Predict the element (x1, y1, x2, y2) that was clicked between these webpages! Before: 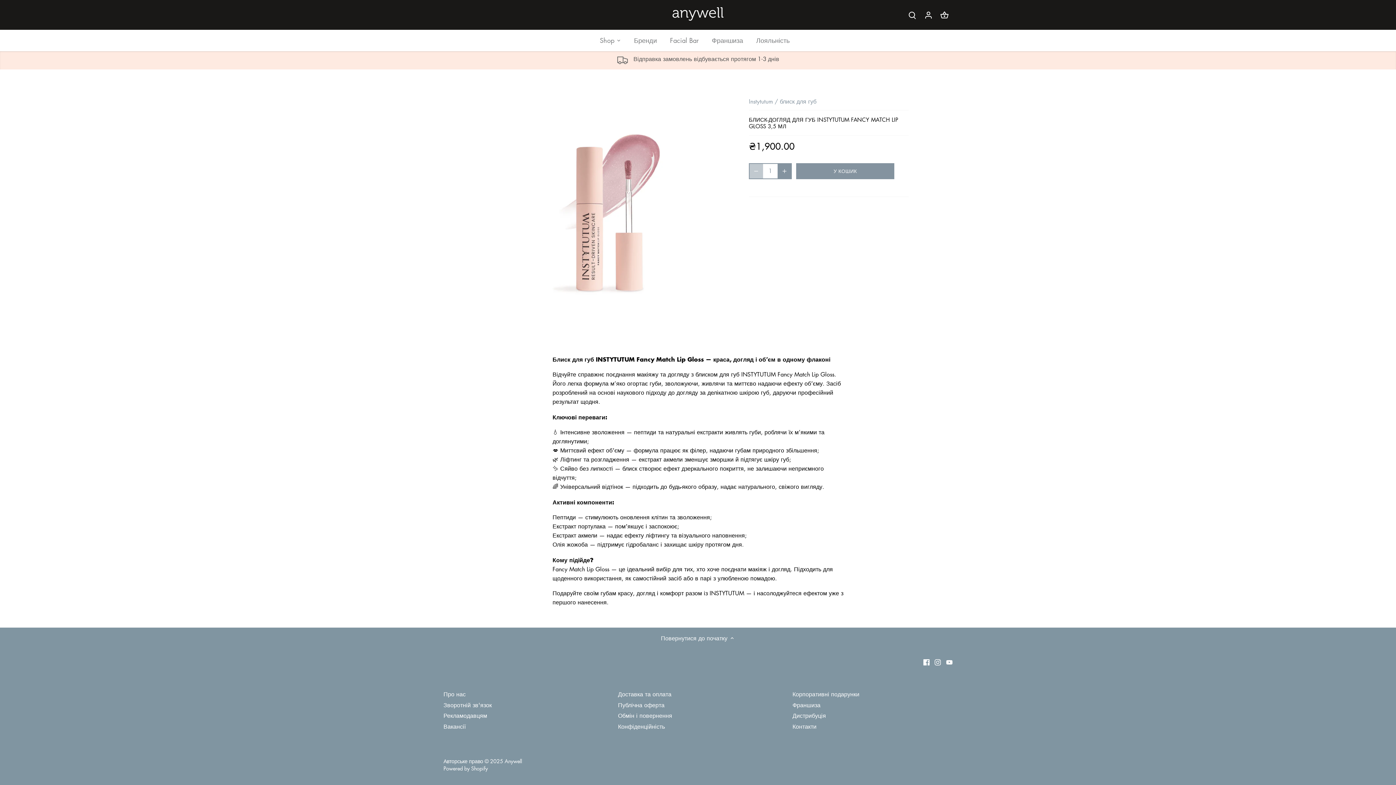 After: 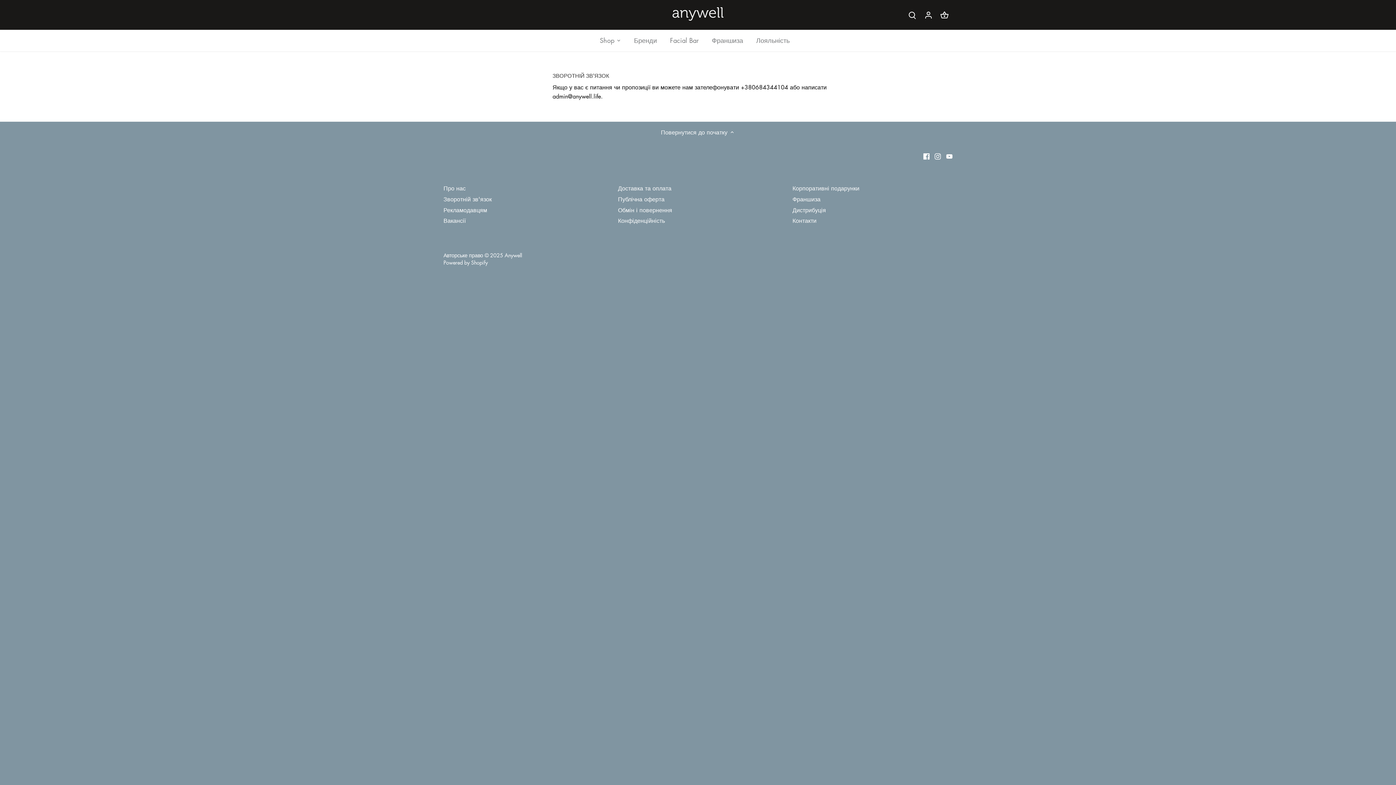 Action: bbox: (443, 701, 492, 709) label: Зворотній зв'язок